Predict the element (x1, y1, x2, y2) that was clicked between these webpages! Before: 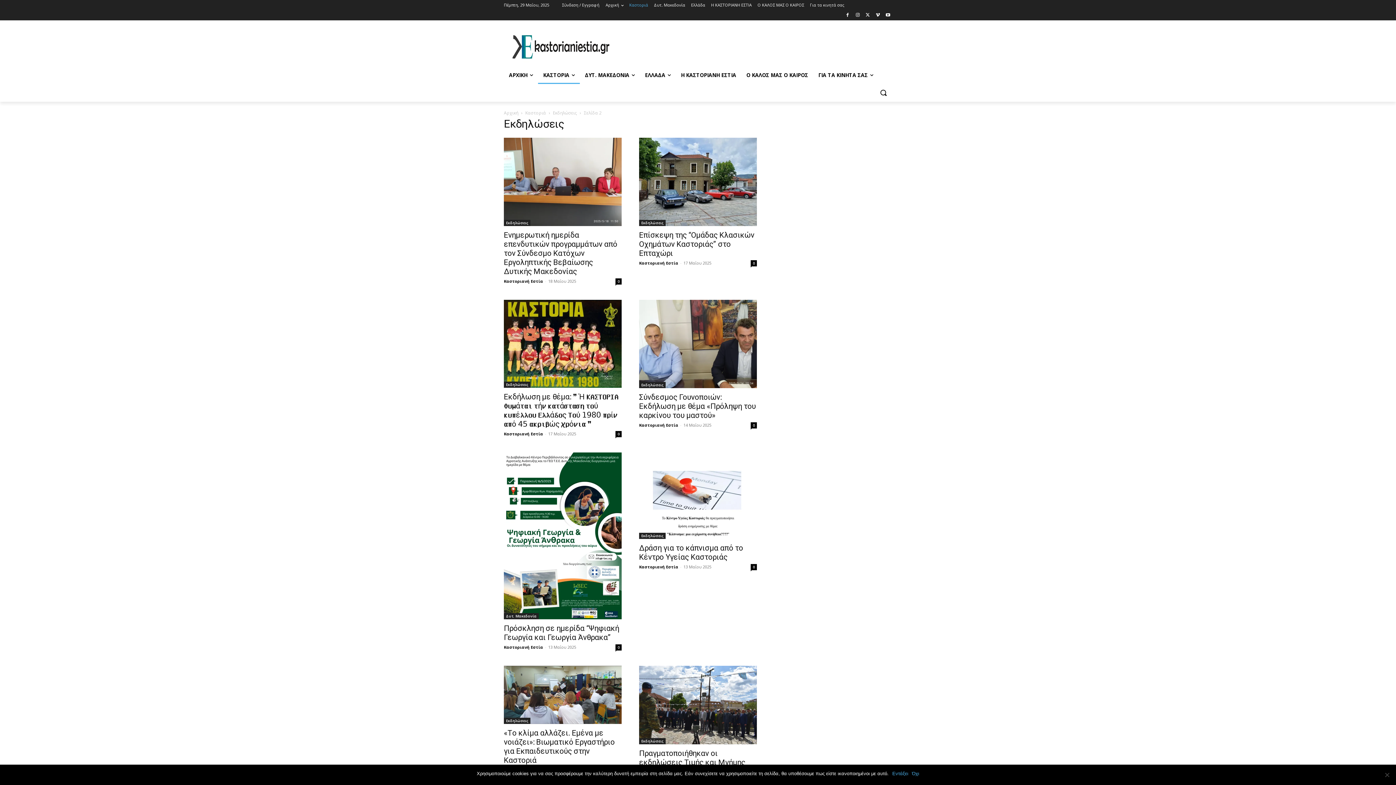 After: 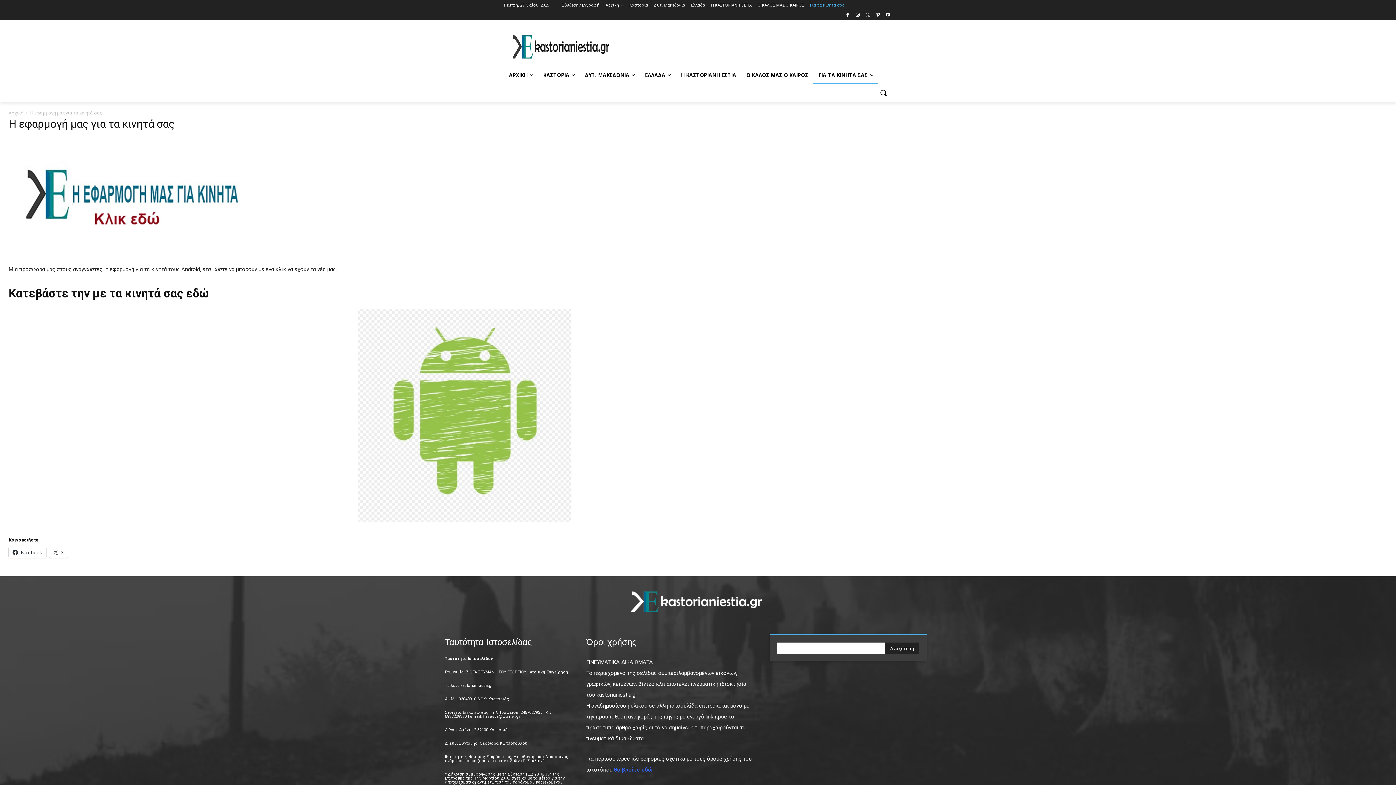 Action: bbox: (810, 0, 844, 10) label: Για τα κινητά σας